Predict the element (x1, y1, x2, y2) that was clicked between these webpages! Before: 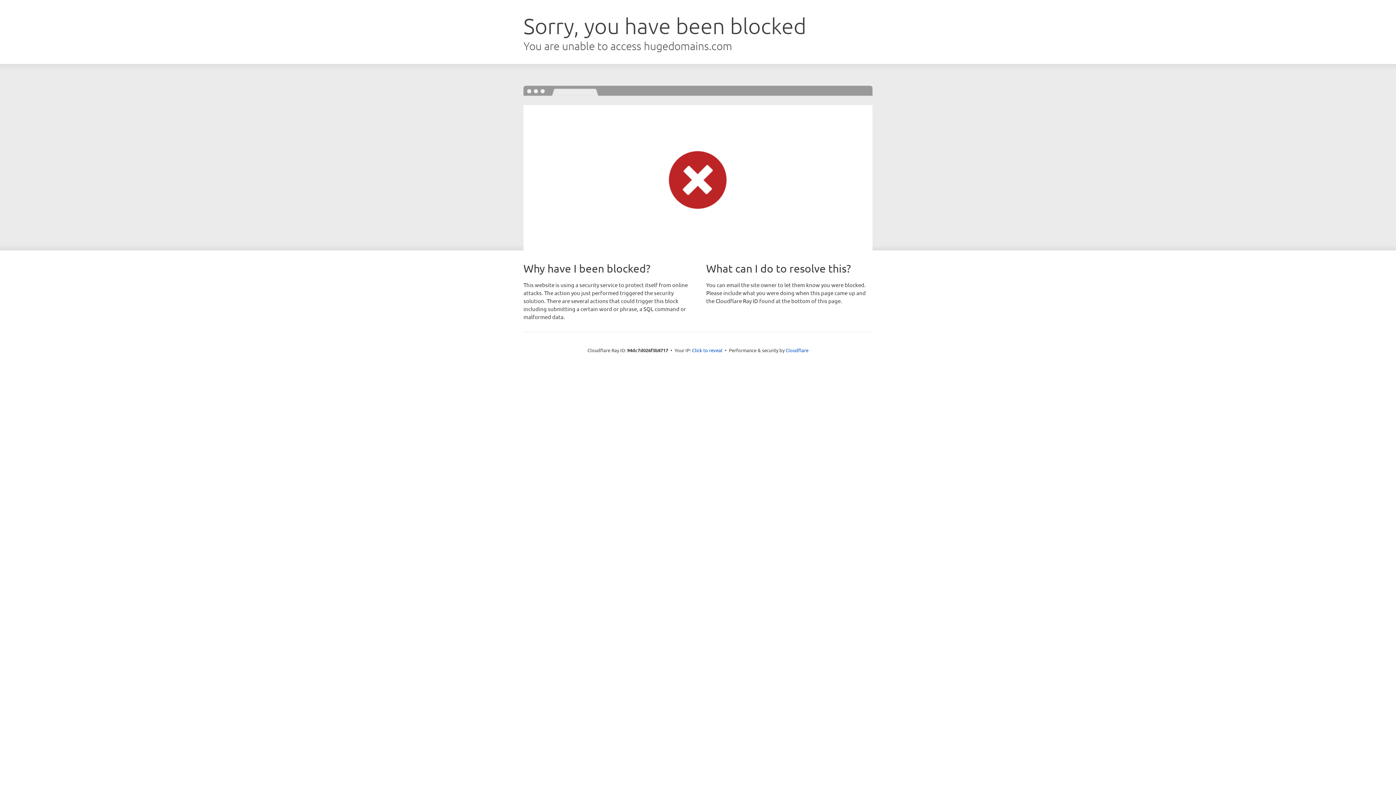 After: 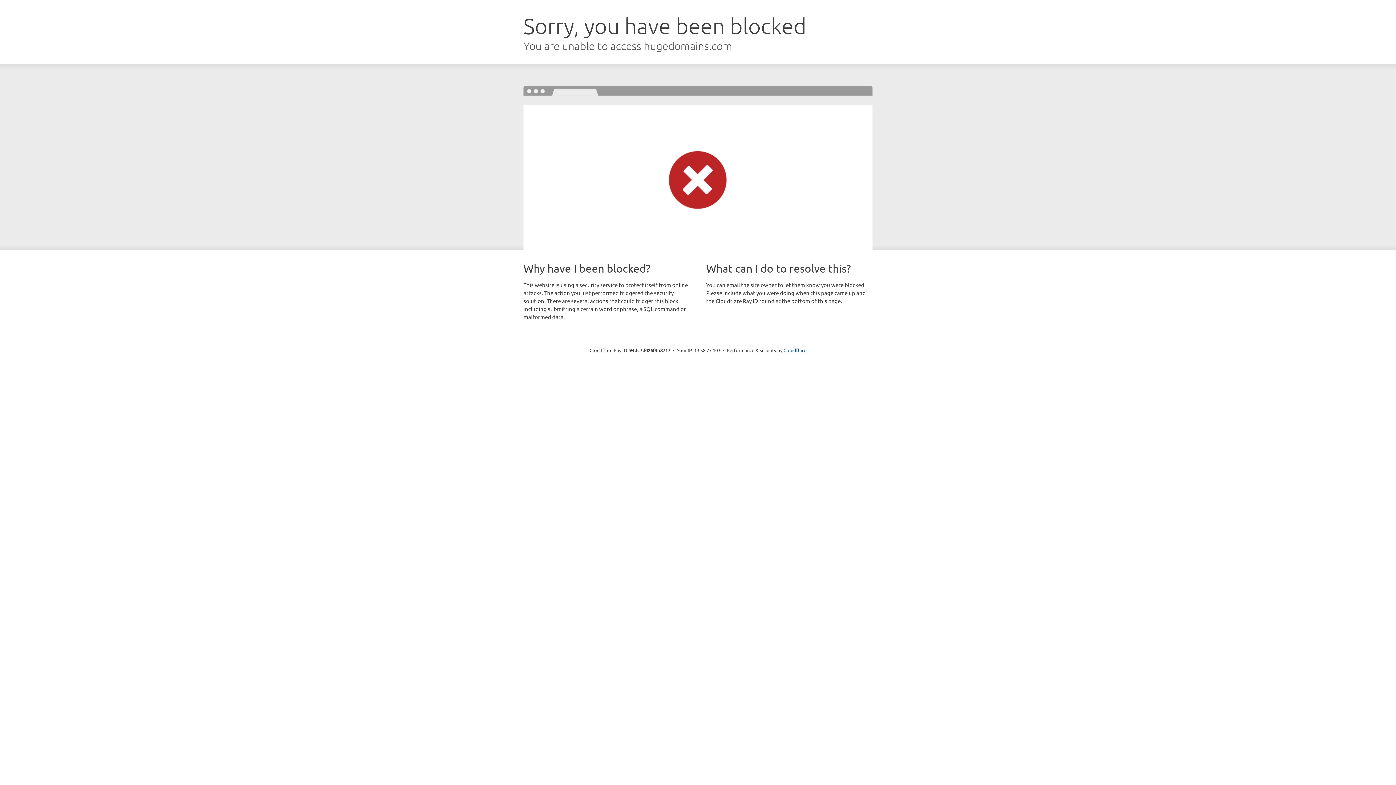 Action: bbox: (692, 346, 722, 353) label: Click to reveal